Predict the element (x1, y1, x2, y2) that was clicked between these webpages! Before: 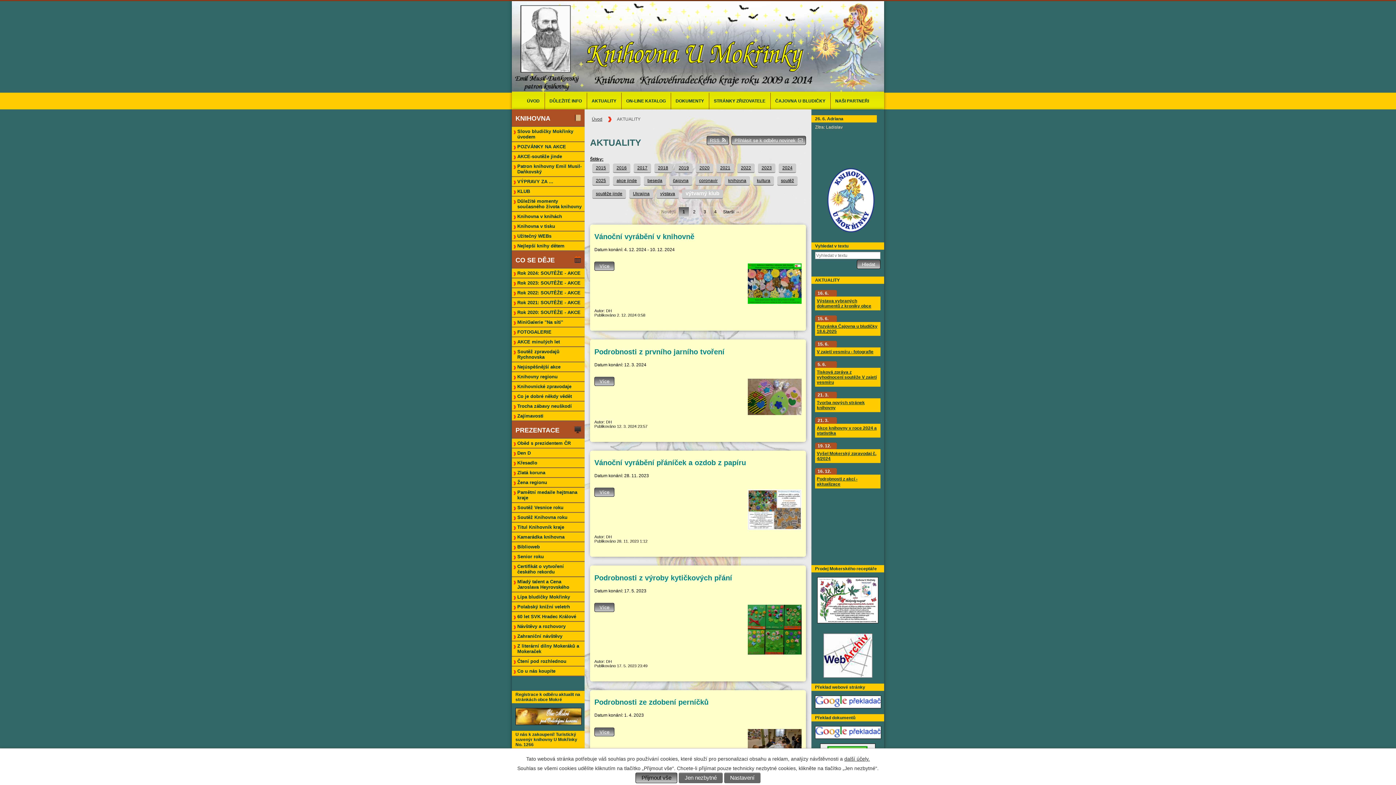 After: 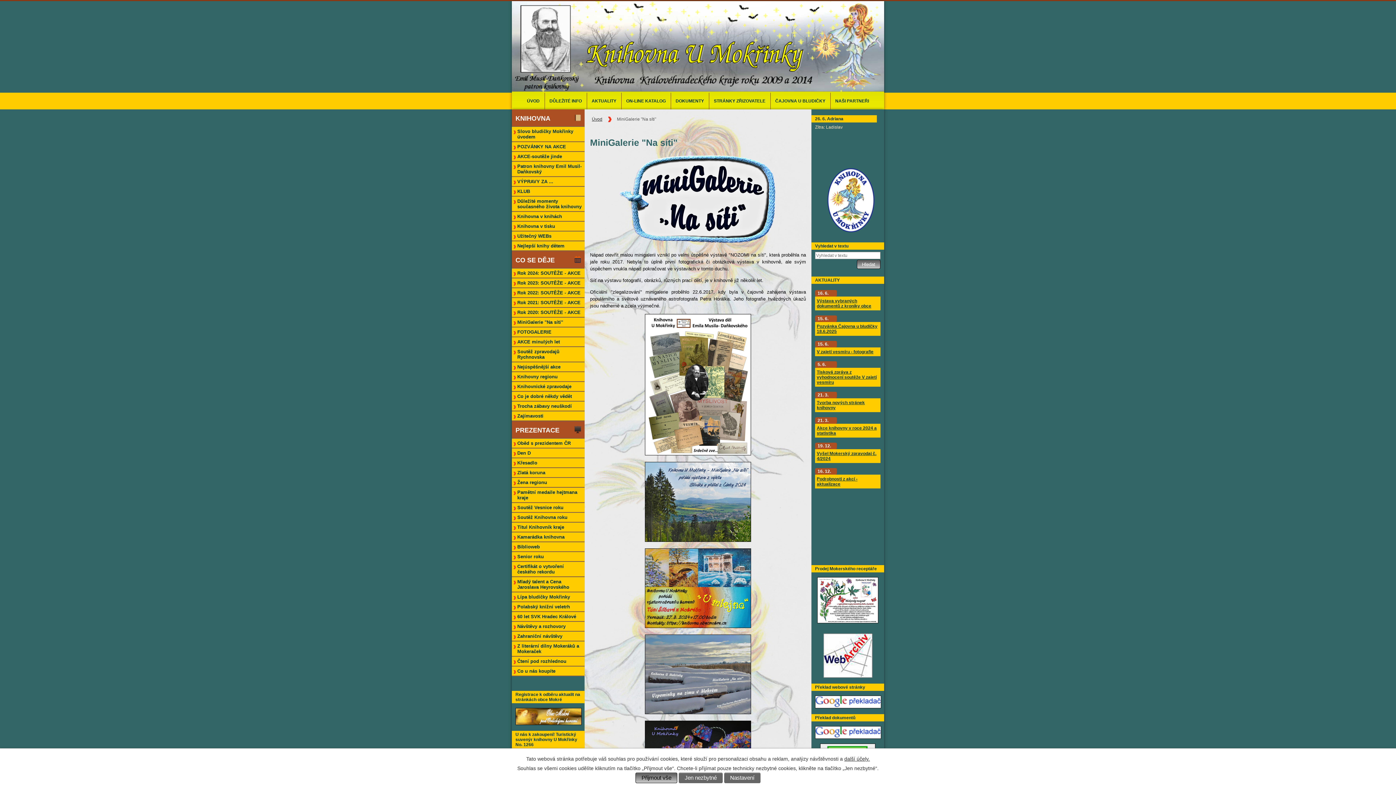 Action: label: MiniGalerie "Na síti" bbox: (512, 317, 584, 326)